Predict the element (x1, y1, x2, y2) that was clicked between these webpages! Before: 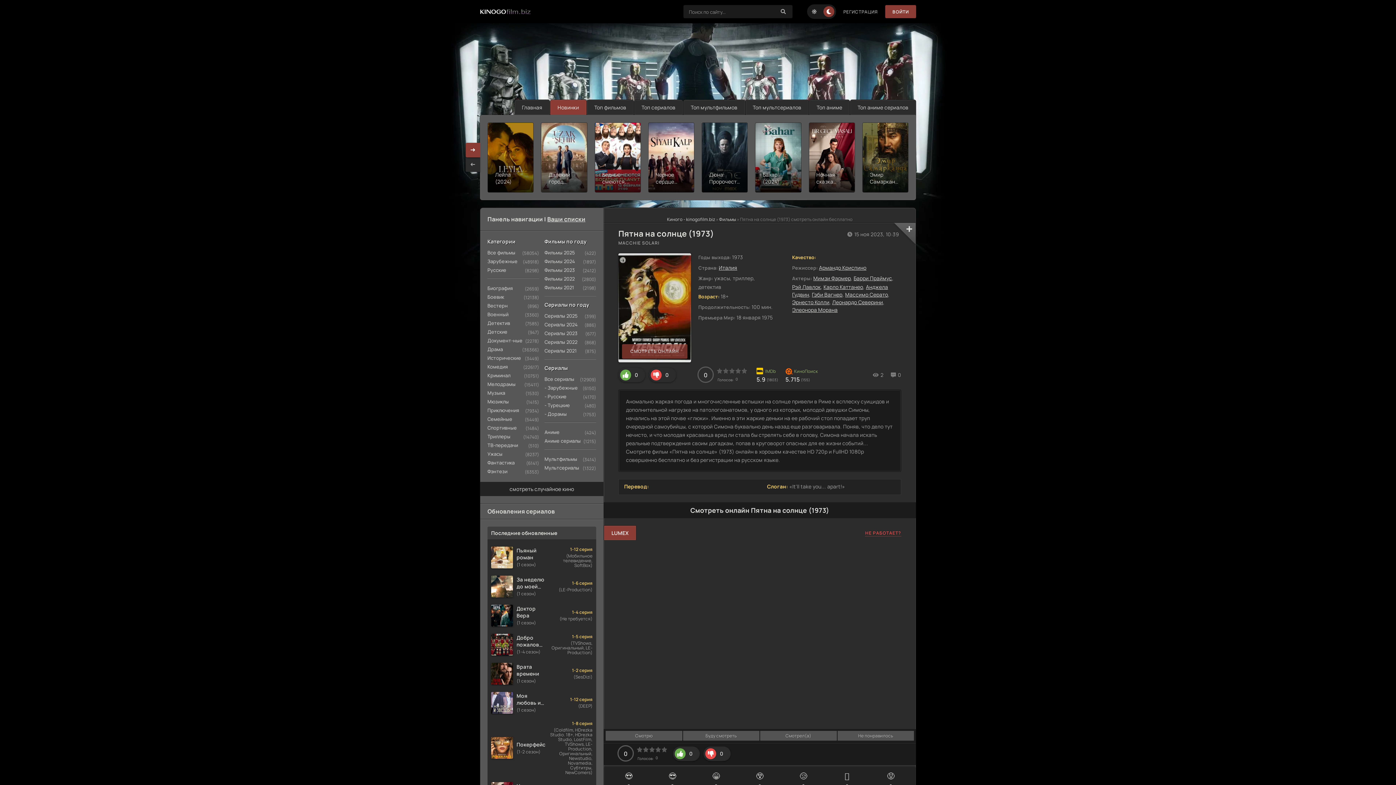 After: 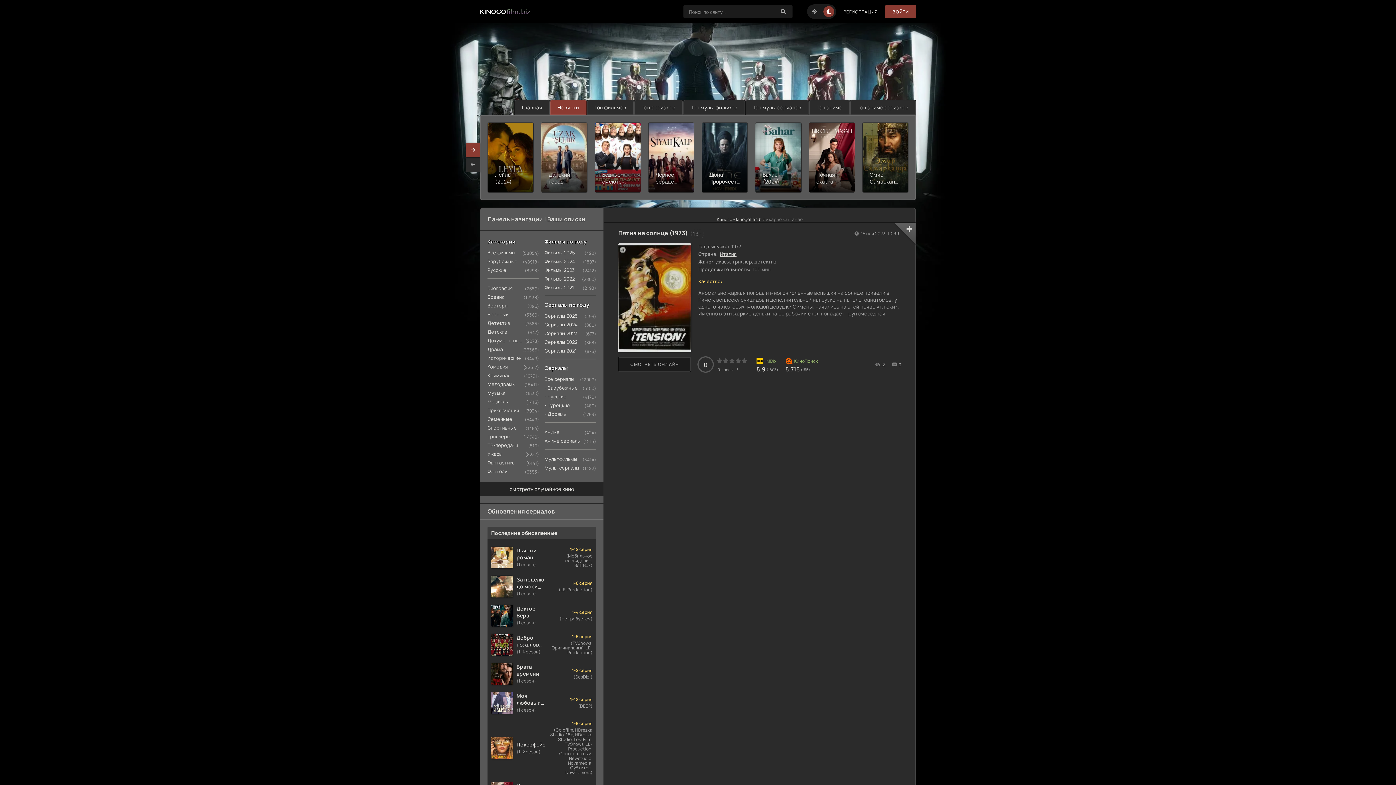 Action: bbox: (823, 283, 863, 290) label: Карло Каттанео